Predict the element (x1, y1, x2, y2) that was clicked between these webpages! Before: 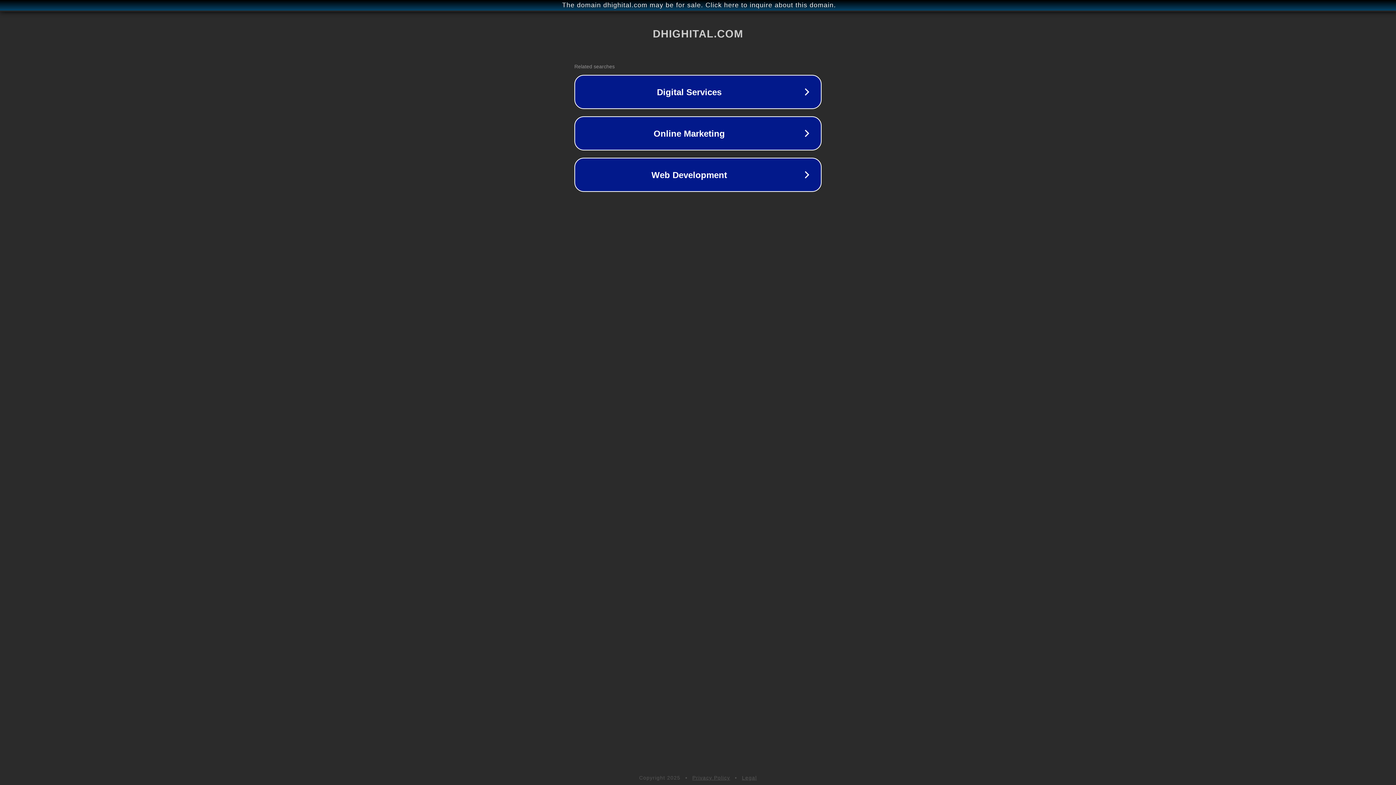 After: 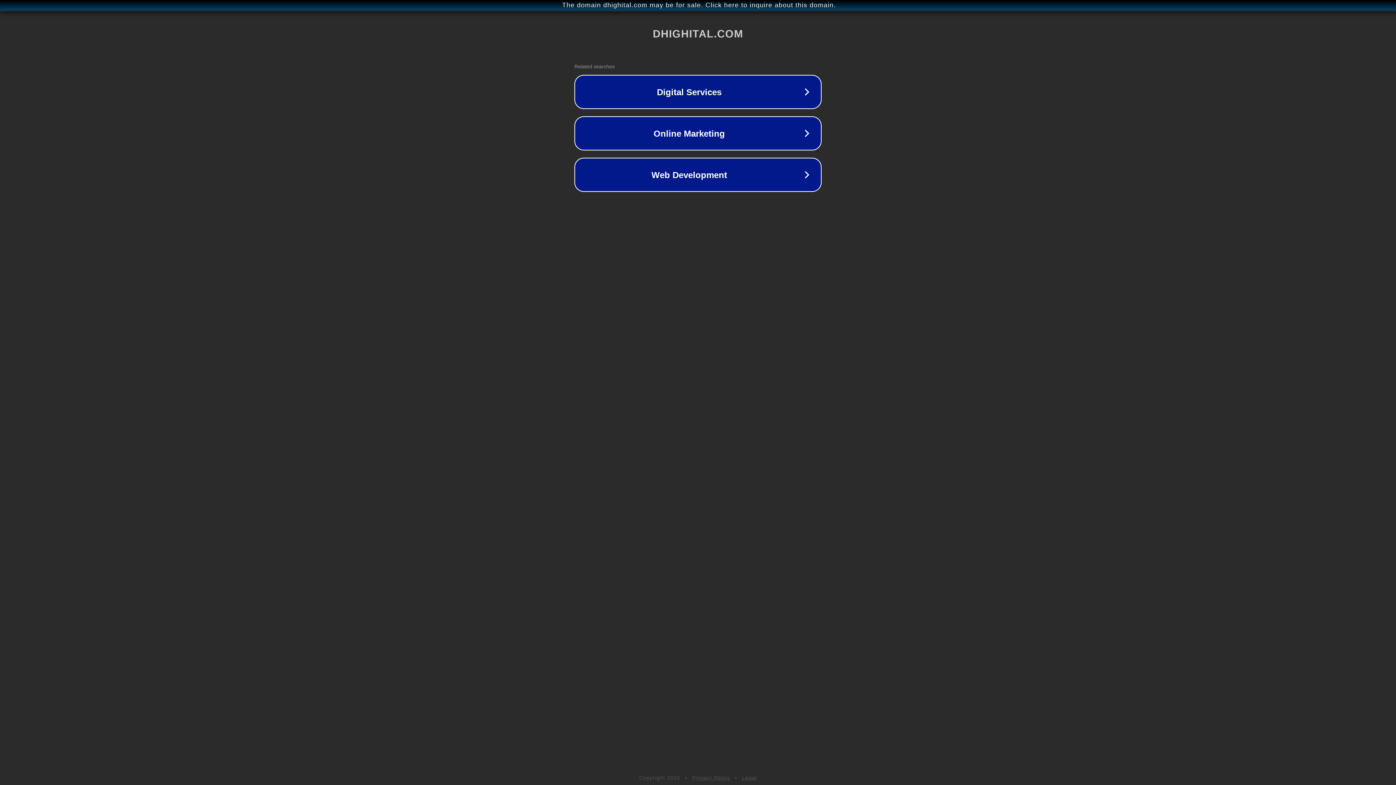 Action: label: Privacy Policy bbox: (692, 775, 730, 781)